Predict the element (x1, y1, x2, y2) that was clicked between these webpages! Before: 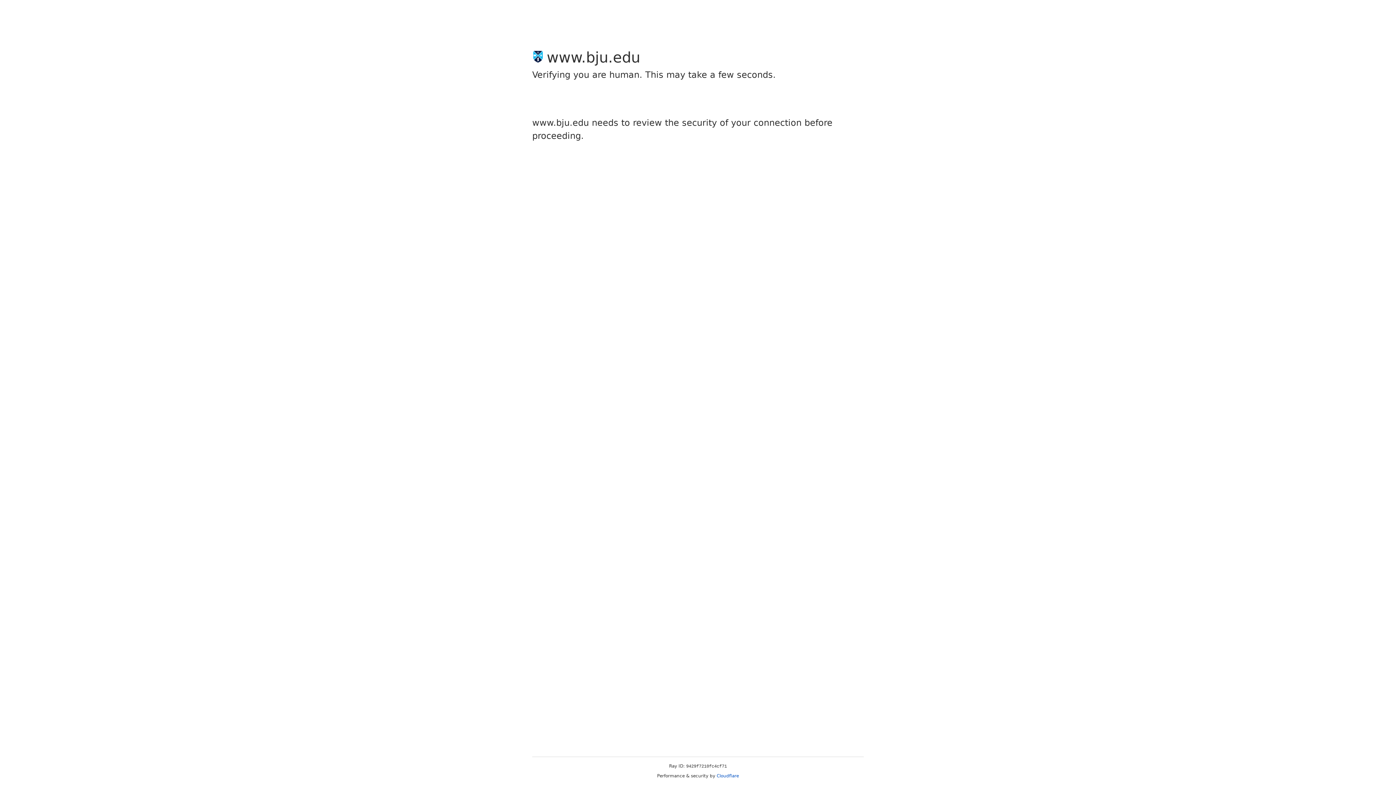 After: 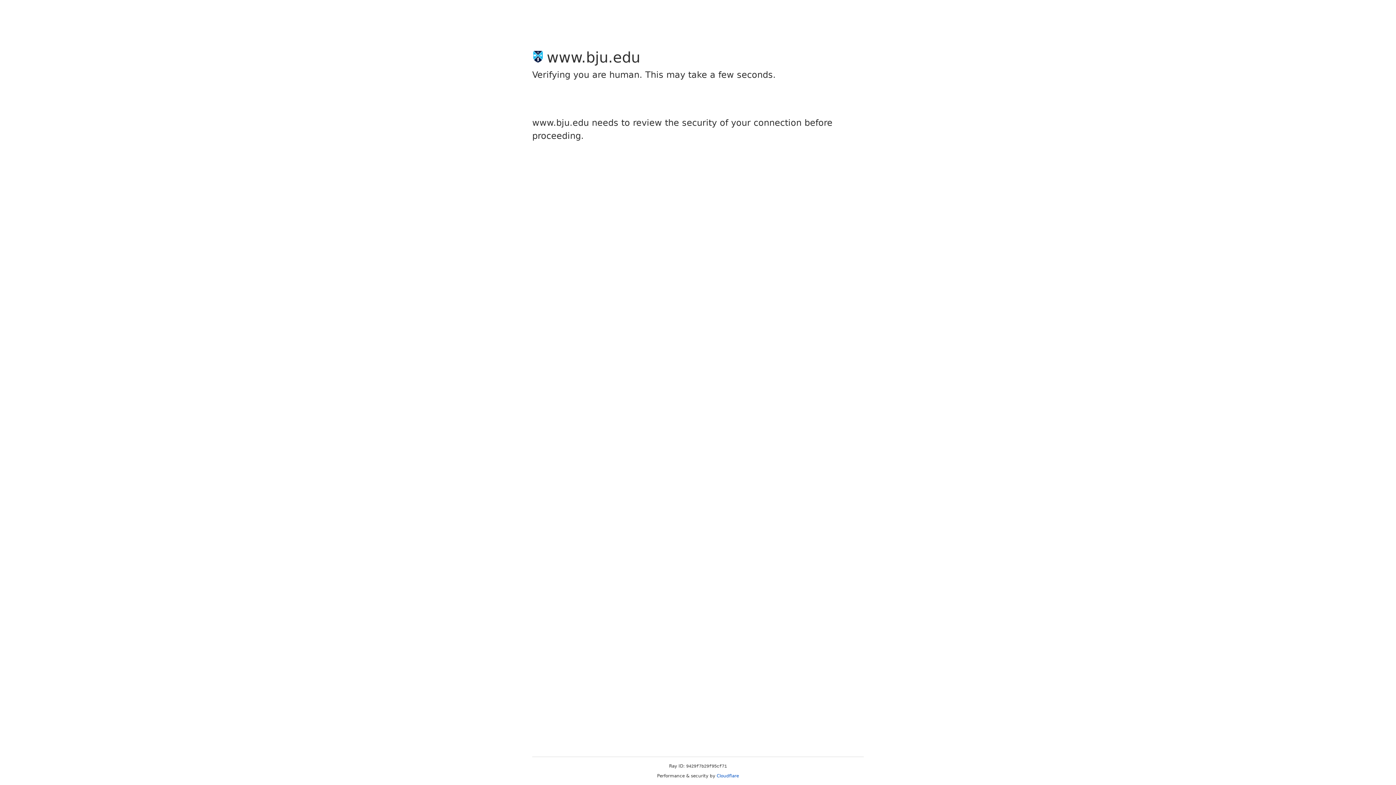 Action: label: Cloudflare bbox: (716, 773, 739, 778)